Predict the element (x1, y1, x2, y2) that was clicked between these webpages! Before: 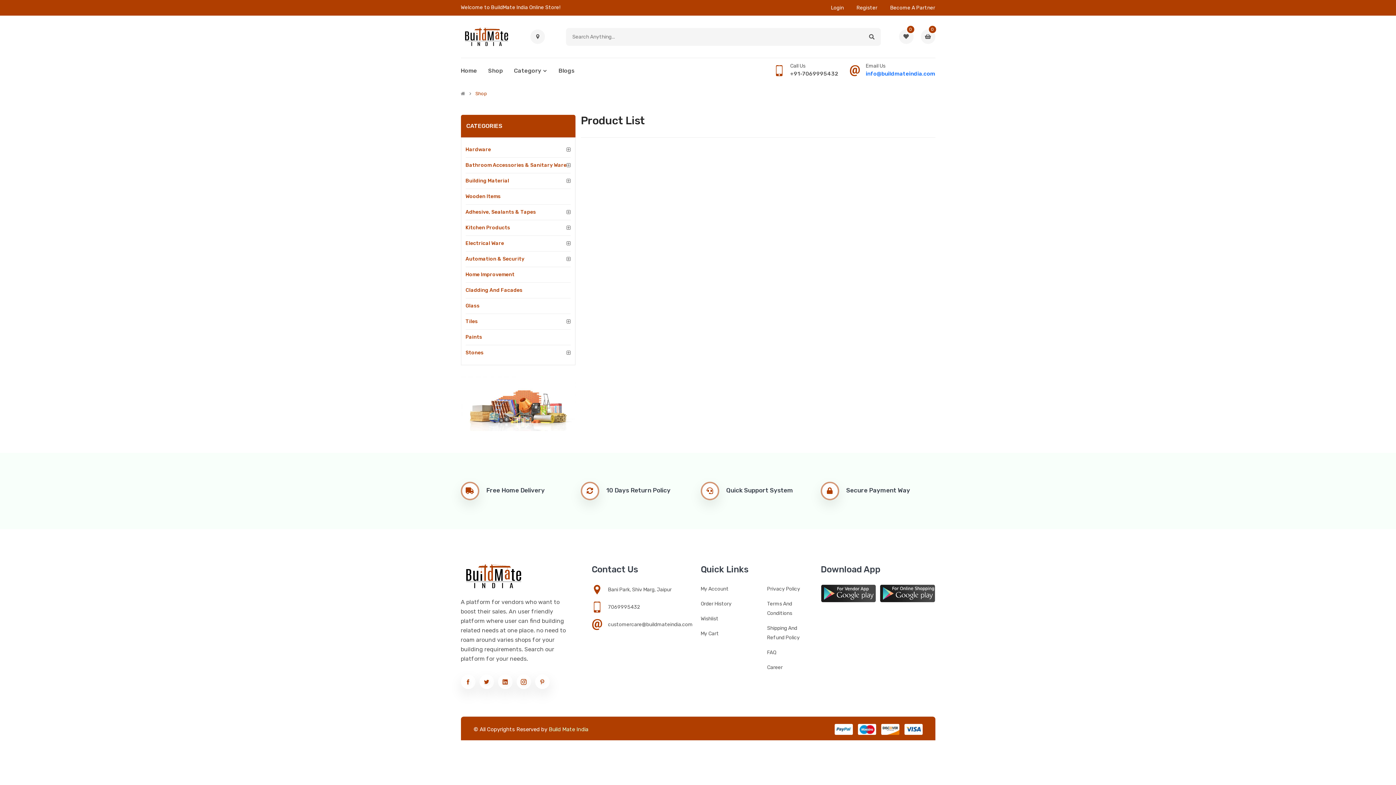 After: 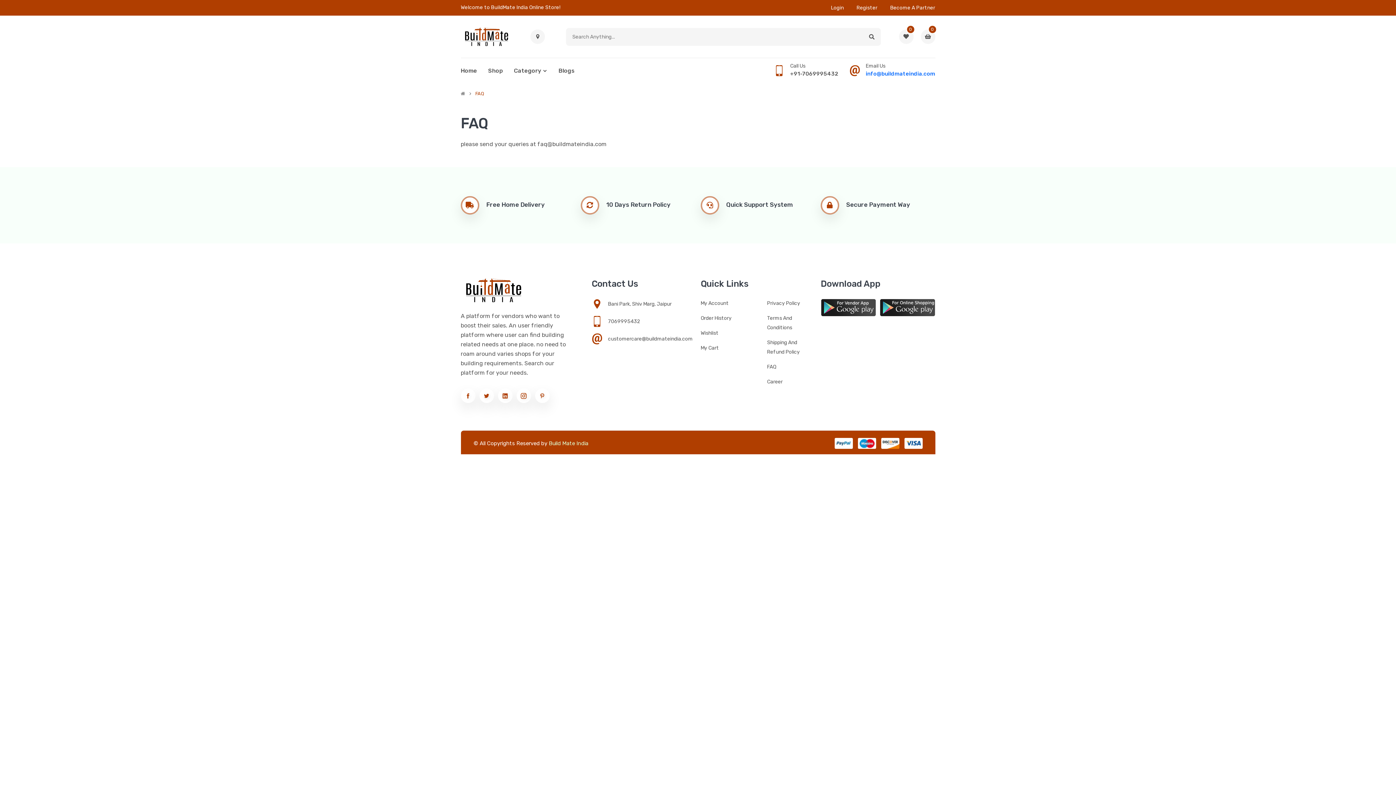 Action: label: FAQ bbox: (767, 648, 776, 657)